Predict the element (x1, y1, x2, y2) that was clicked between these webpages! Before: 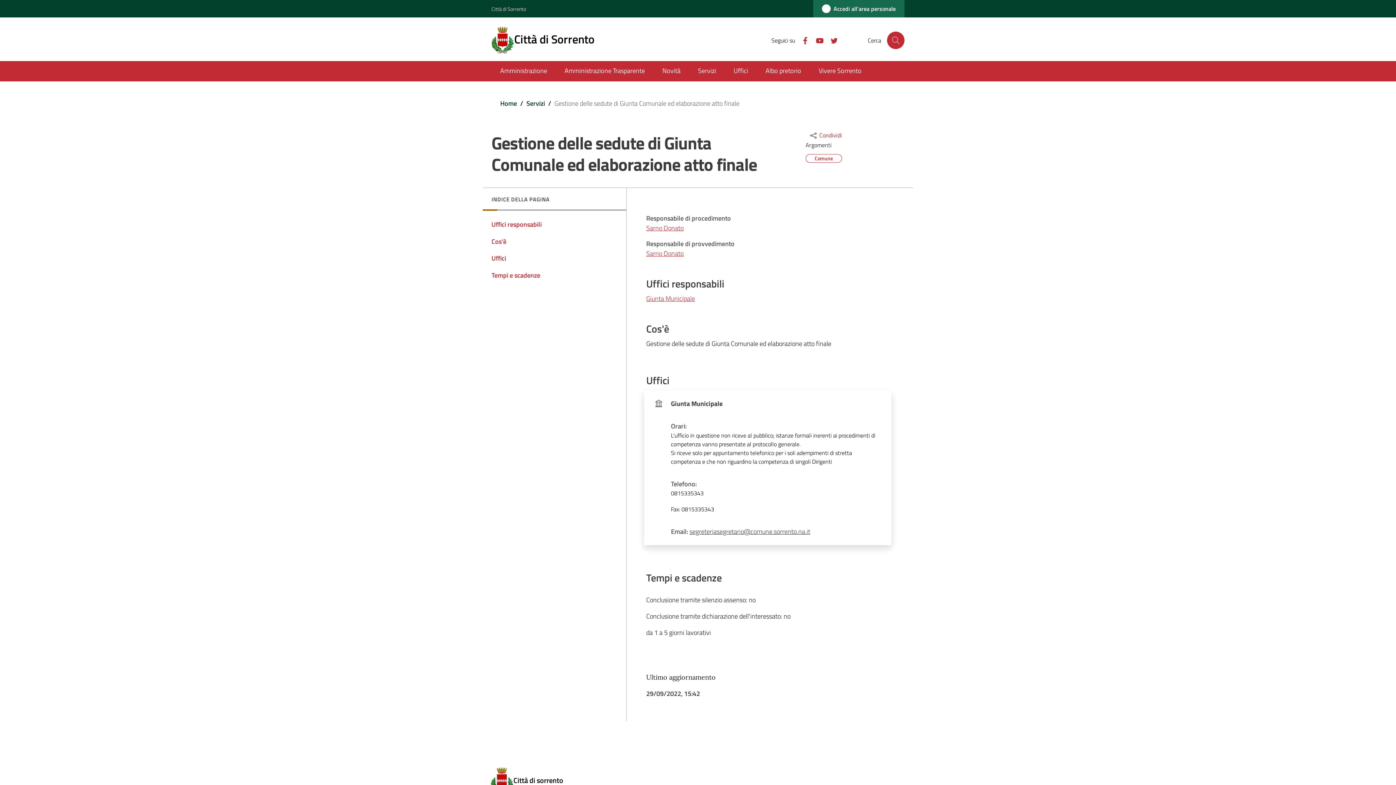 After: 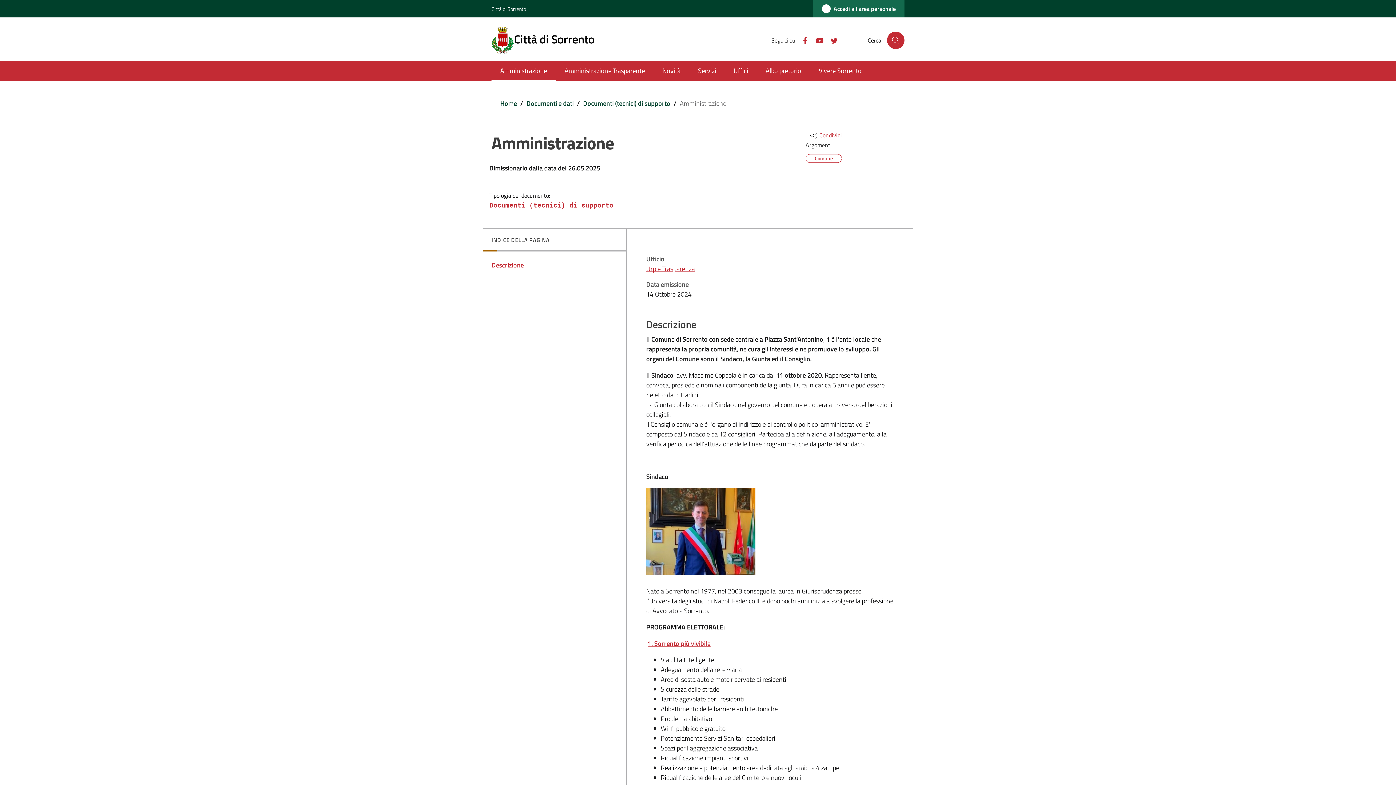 Action: label: Amministrazione bbox: (491, 61, 556, 81)